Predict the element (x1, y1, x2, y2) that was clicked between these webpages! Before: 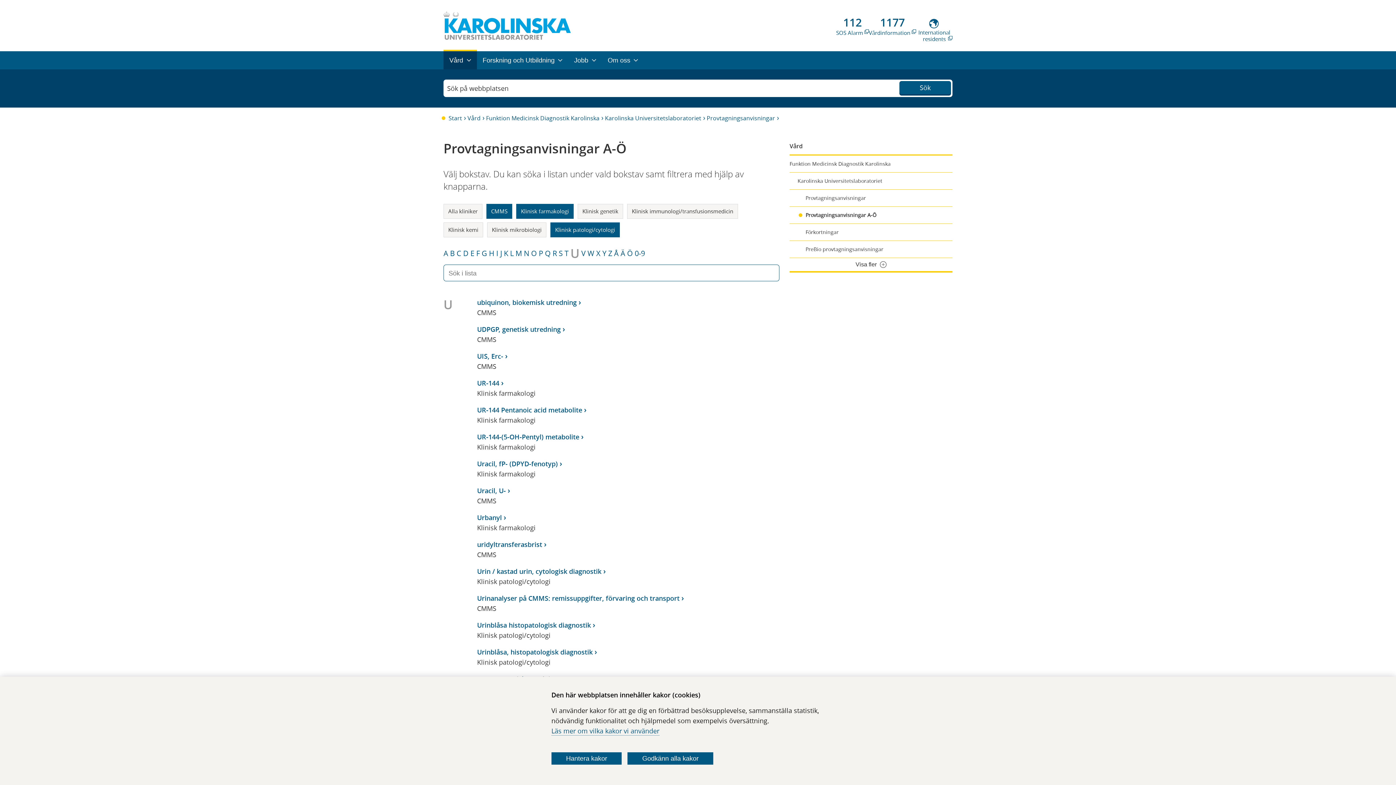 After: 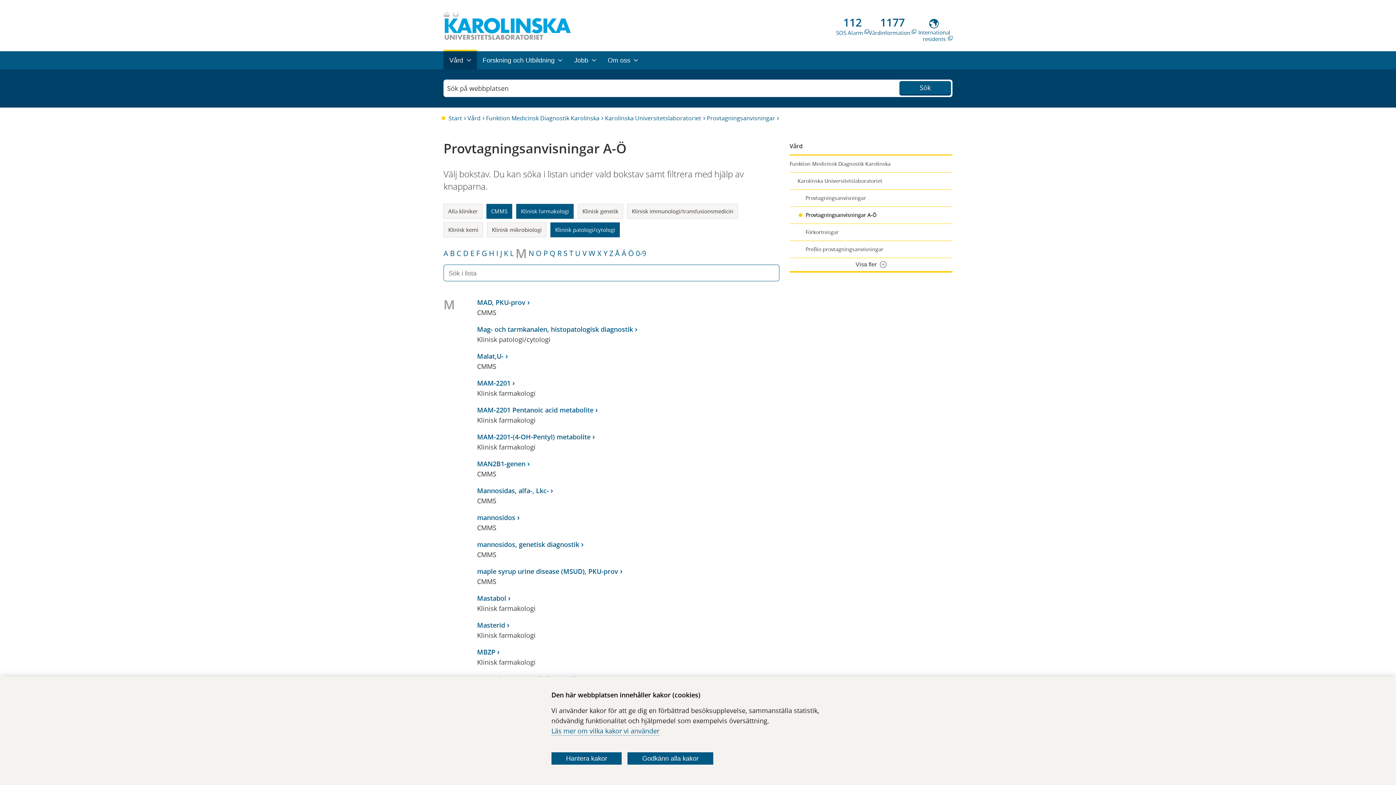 Action: bbox: (515, 248, 522, 258) label: M